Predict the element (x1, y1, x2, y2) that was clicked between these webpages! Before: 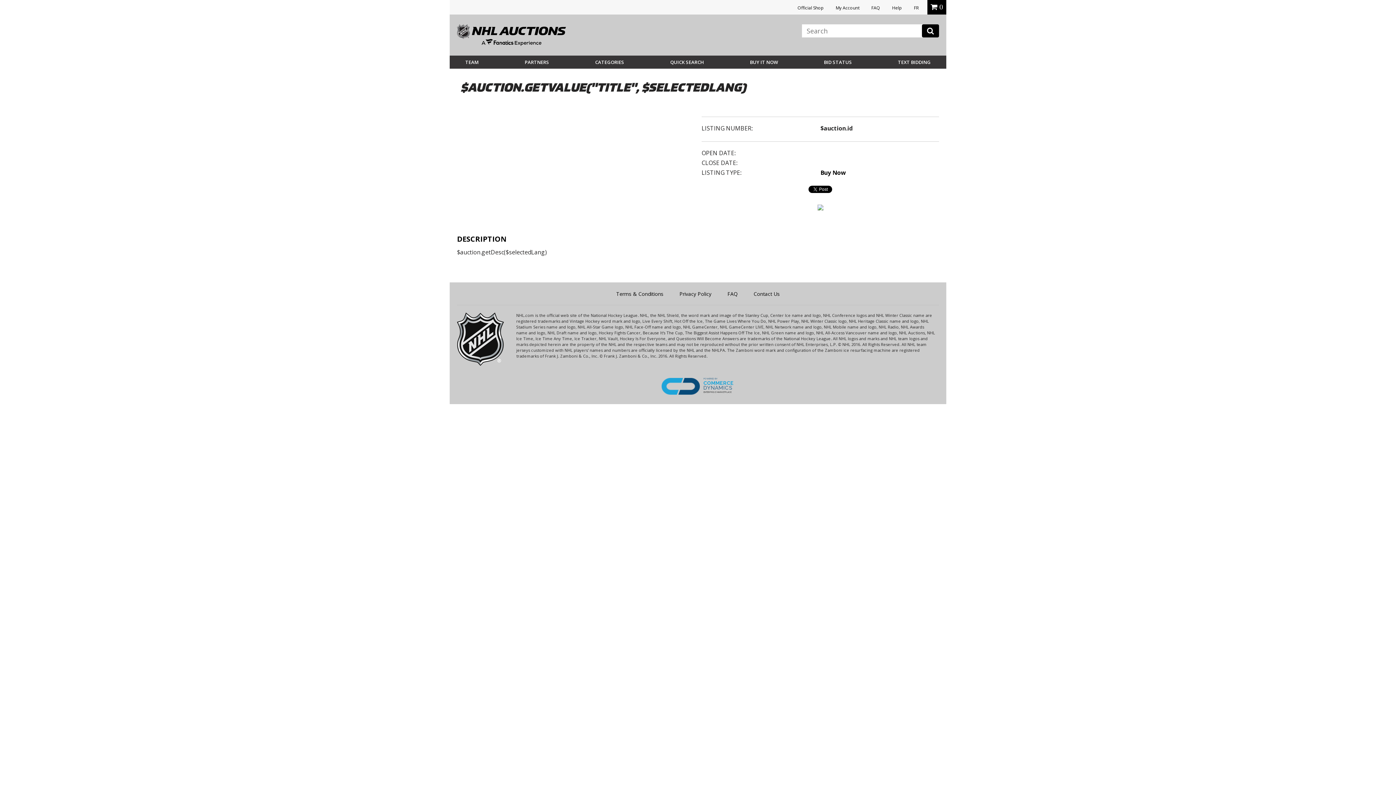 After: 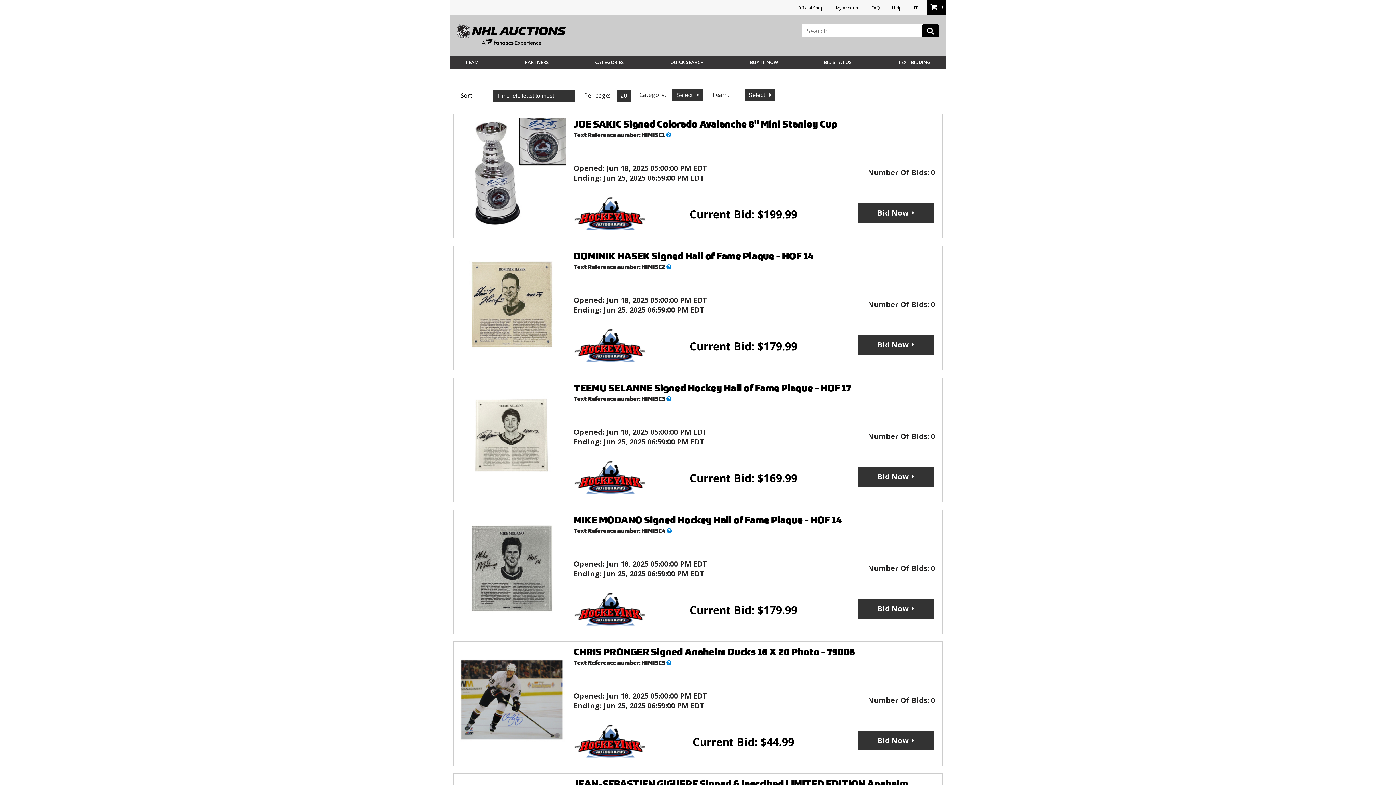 Action: bbox: (817, 204, 823, 212)